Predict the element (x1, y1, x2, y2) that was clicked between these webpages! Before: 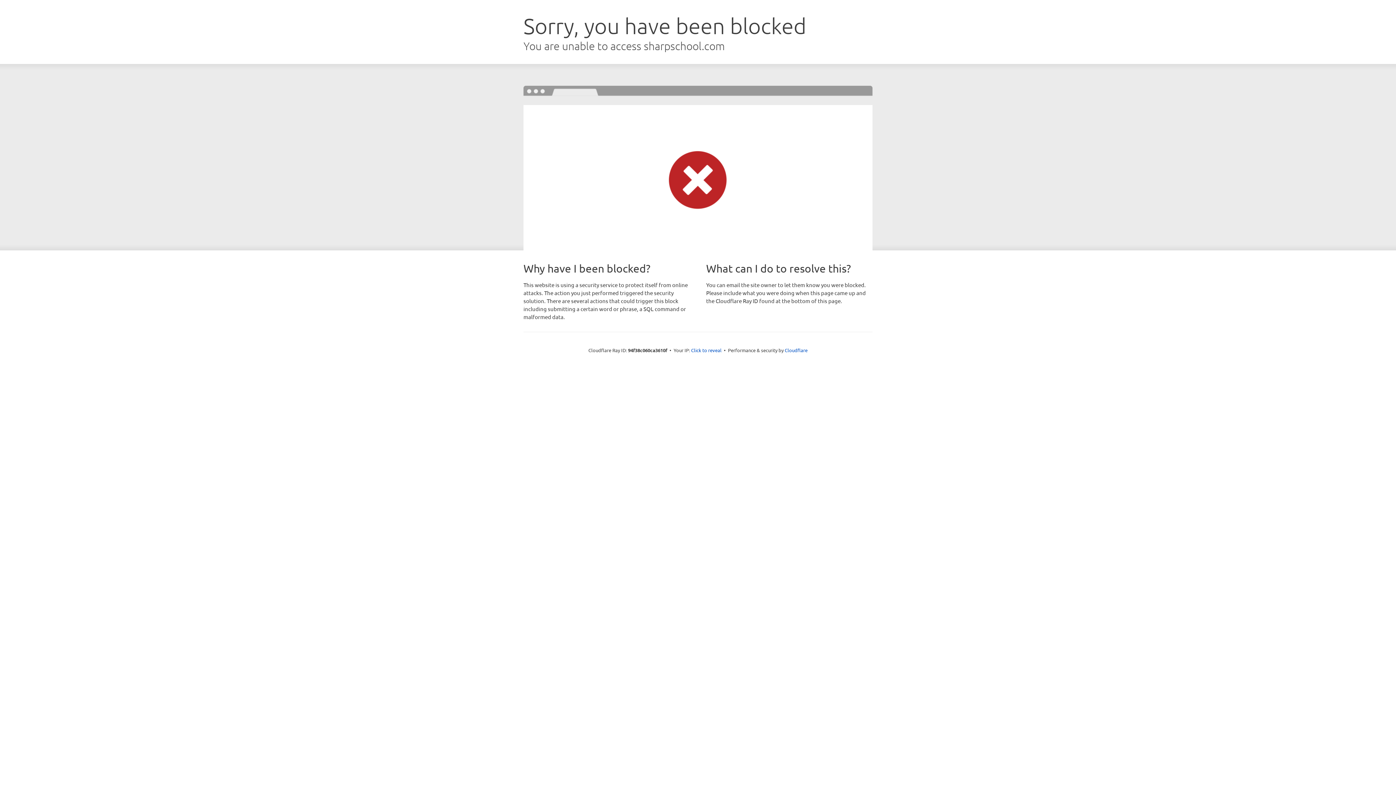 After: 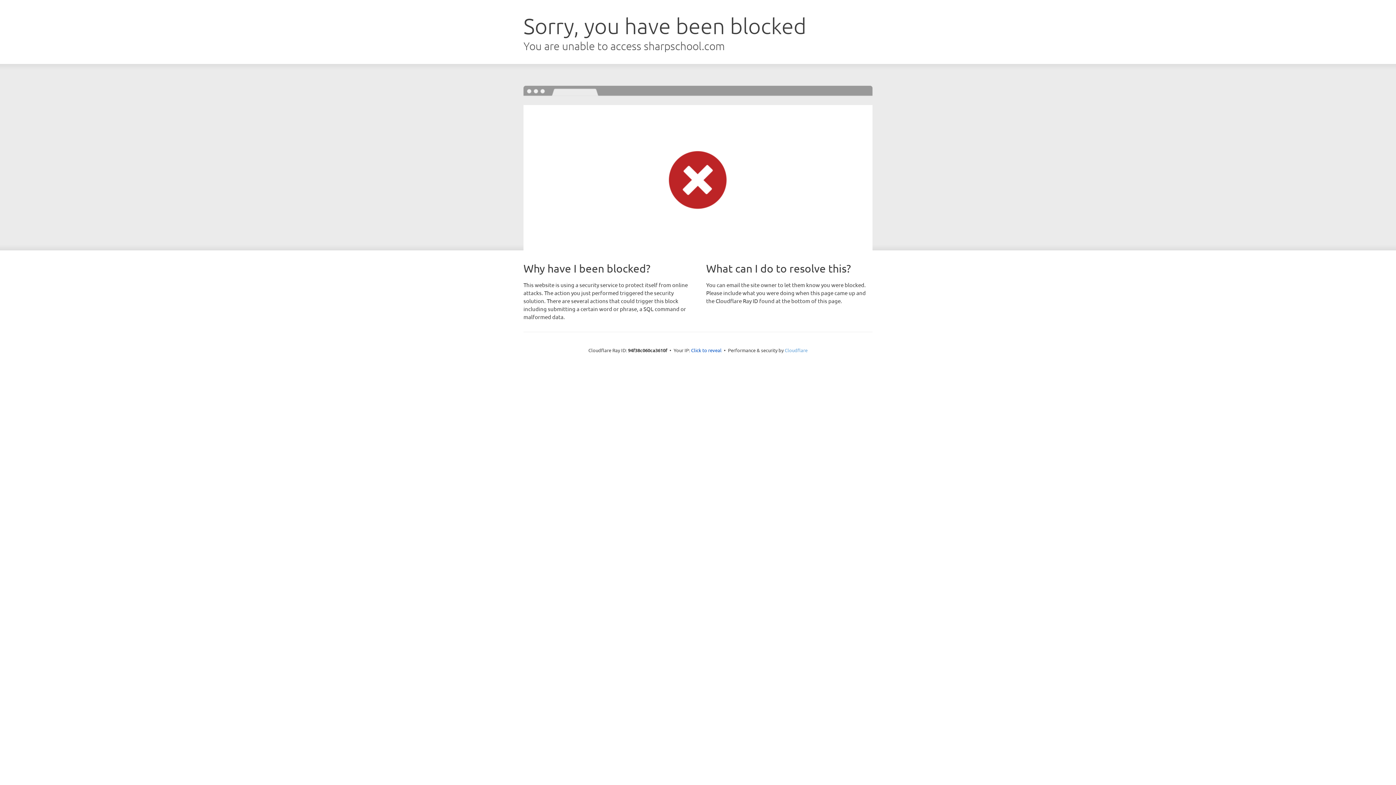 Action: label: Cloudflare bbox: (784, 347, 807, 353)